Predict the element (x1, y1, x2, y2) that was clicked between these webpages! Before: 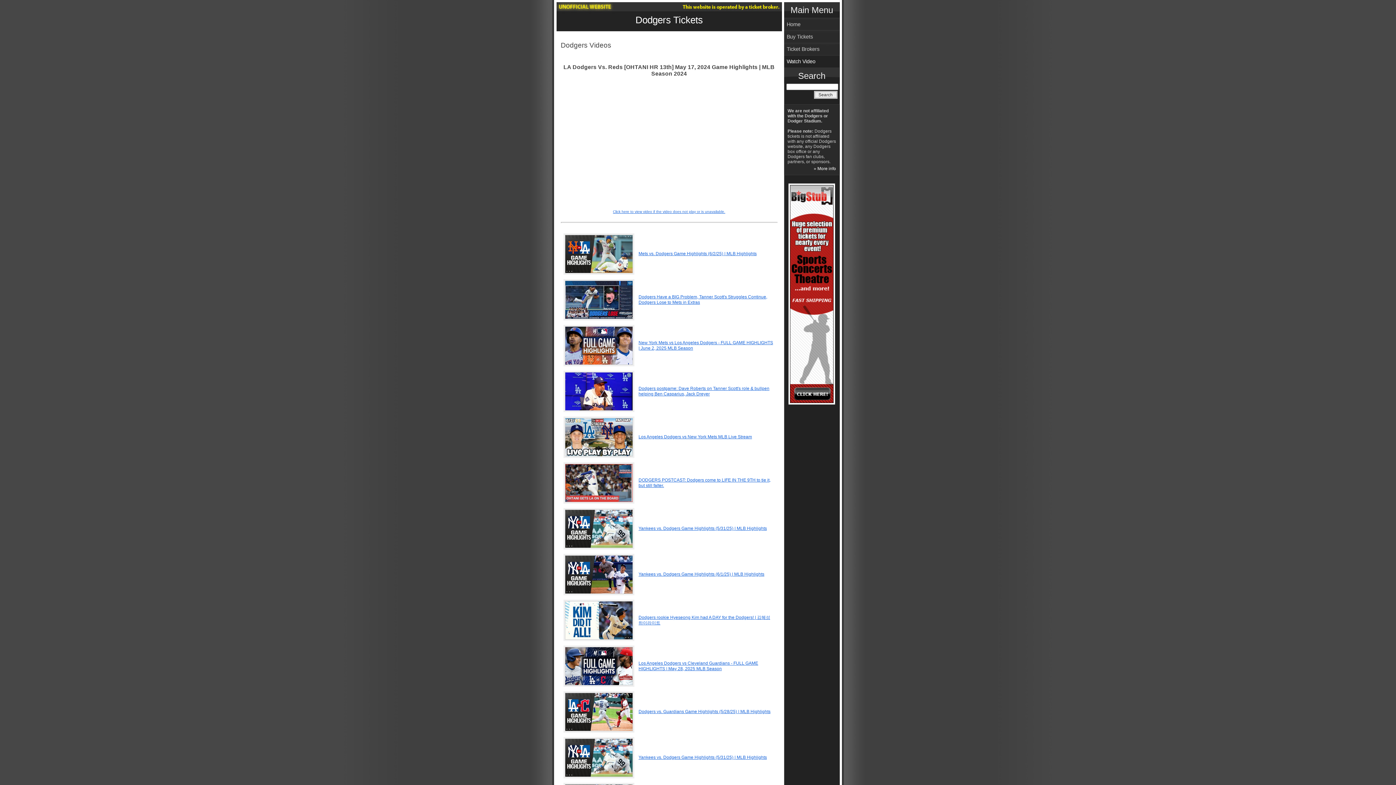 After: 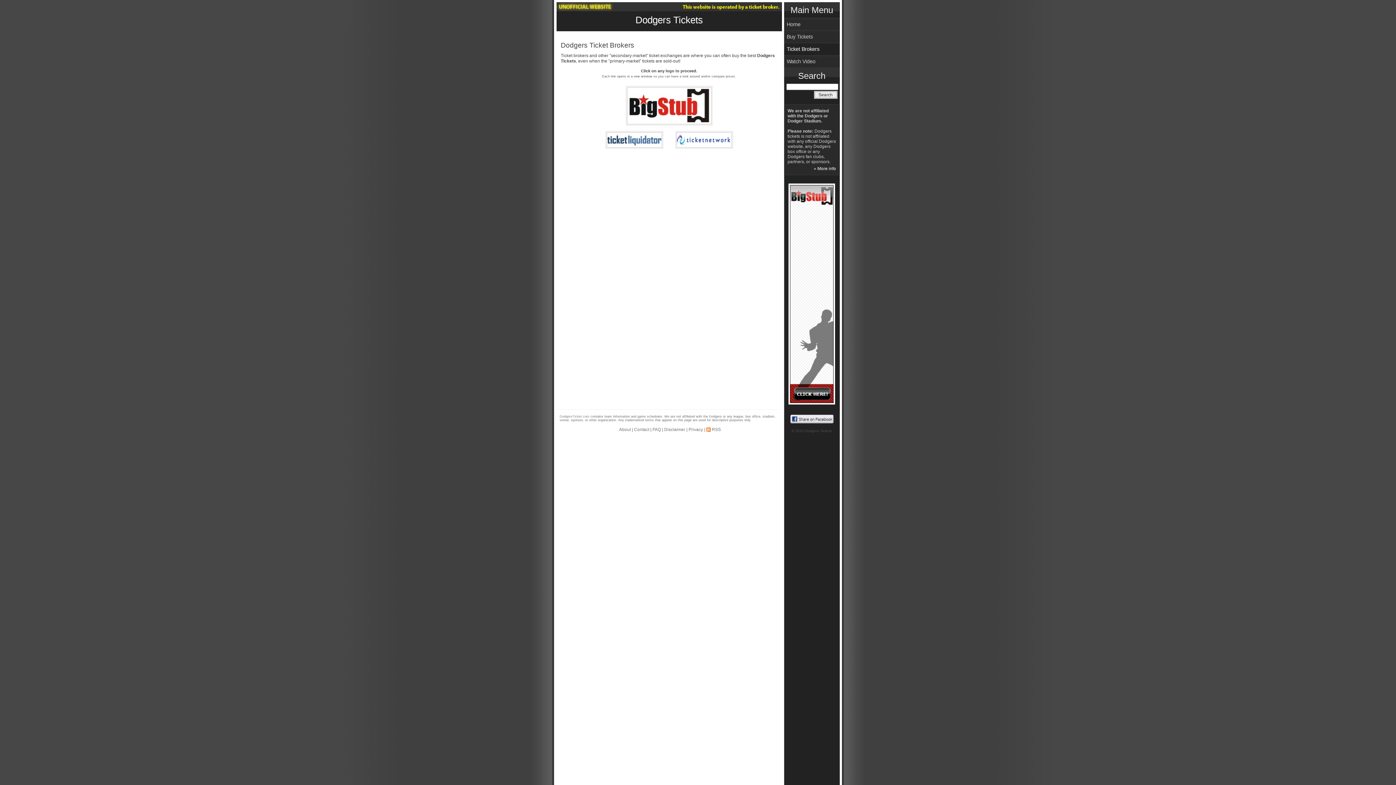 Action: label: Ticket Brokers bbox: (784, 43, 839, 55)